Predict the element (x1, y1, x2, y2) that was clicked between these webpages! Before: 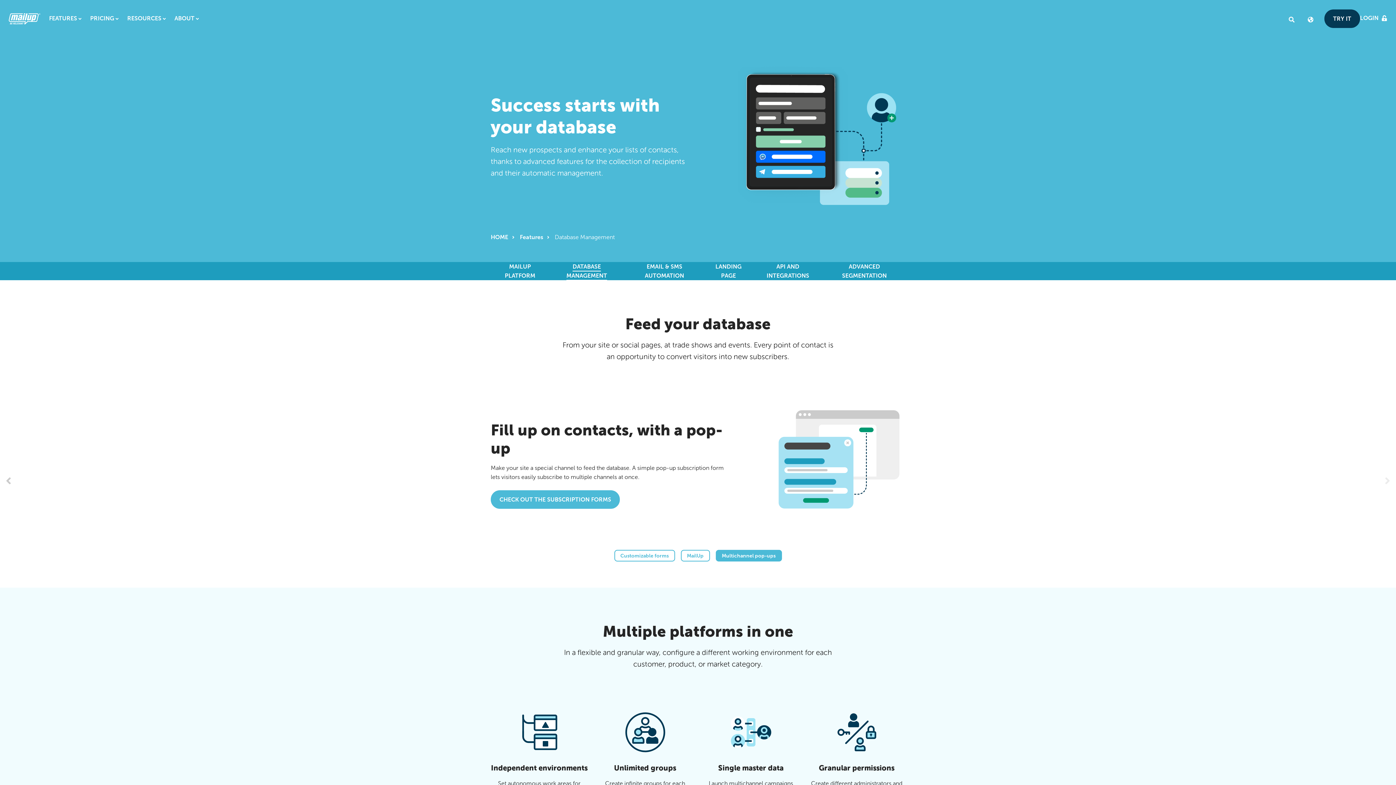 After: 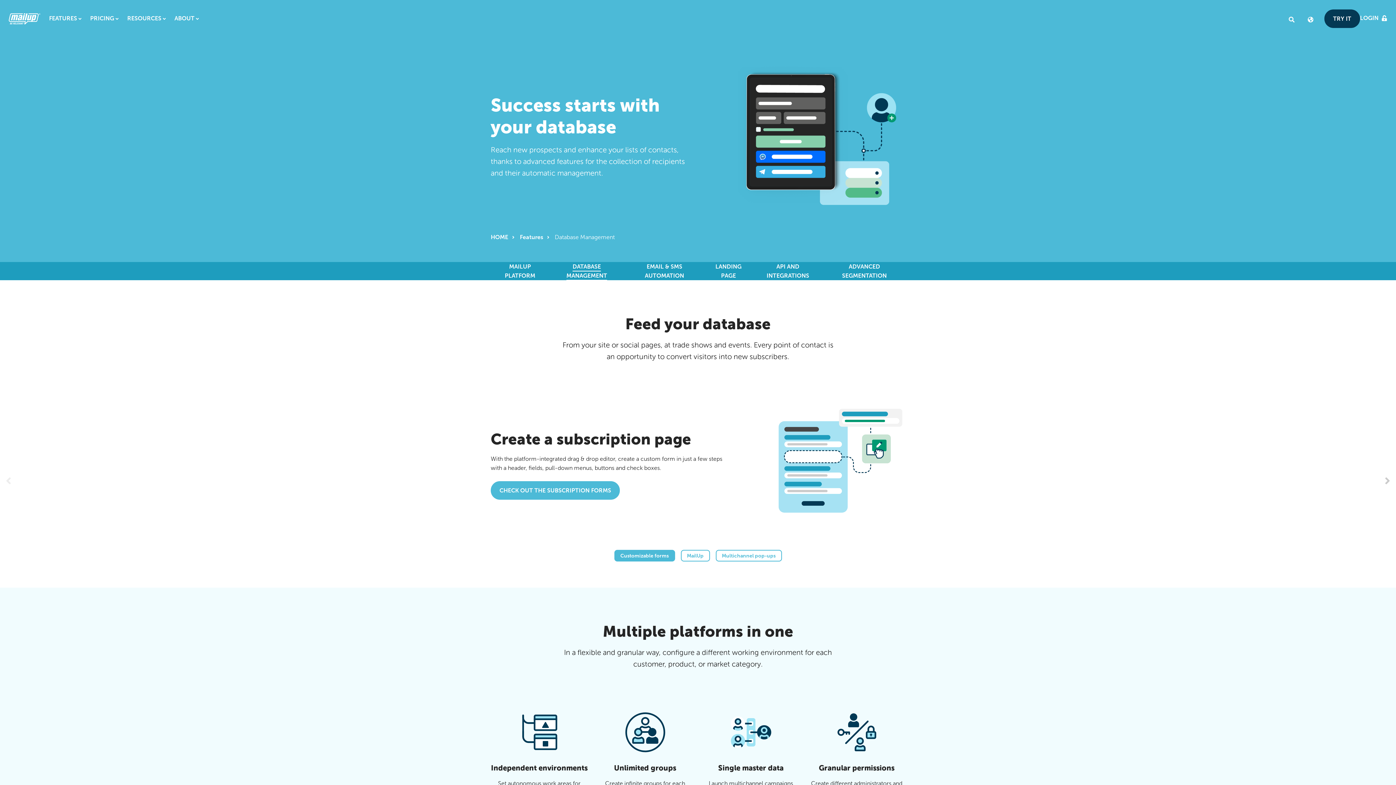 Action: label: DATABASE MANAGEMENT bbox: (566, 263, 607, 280)